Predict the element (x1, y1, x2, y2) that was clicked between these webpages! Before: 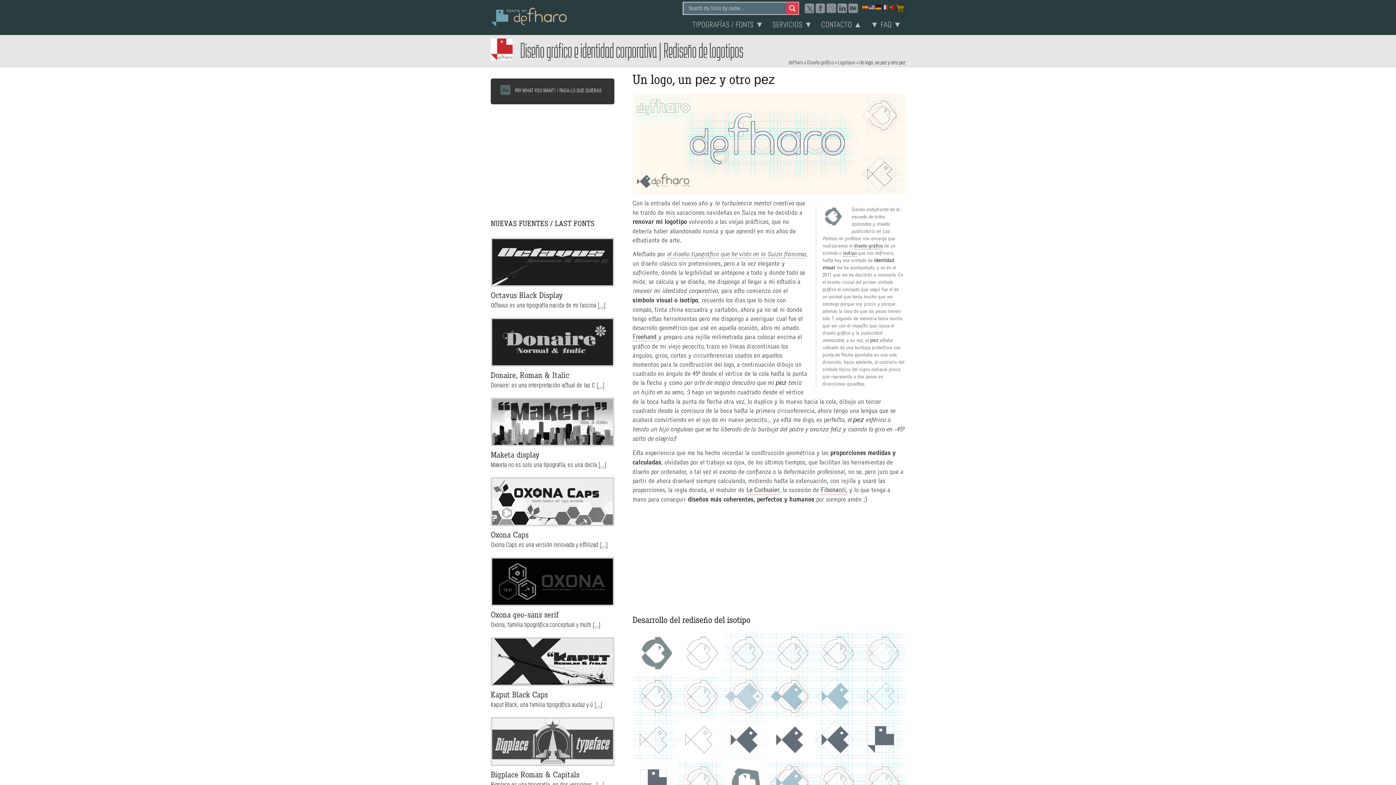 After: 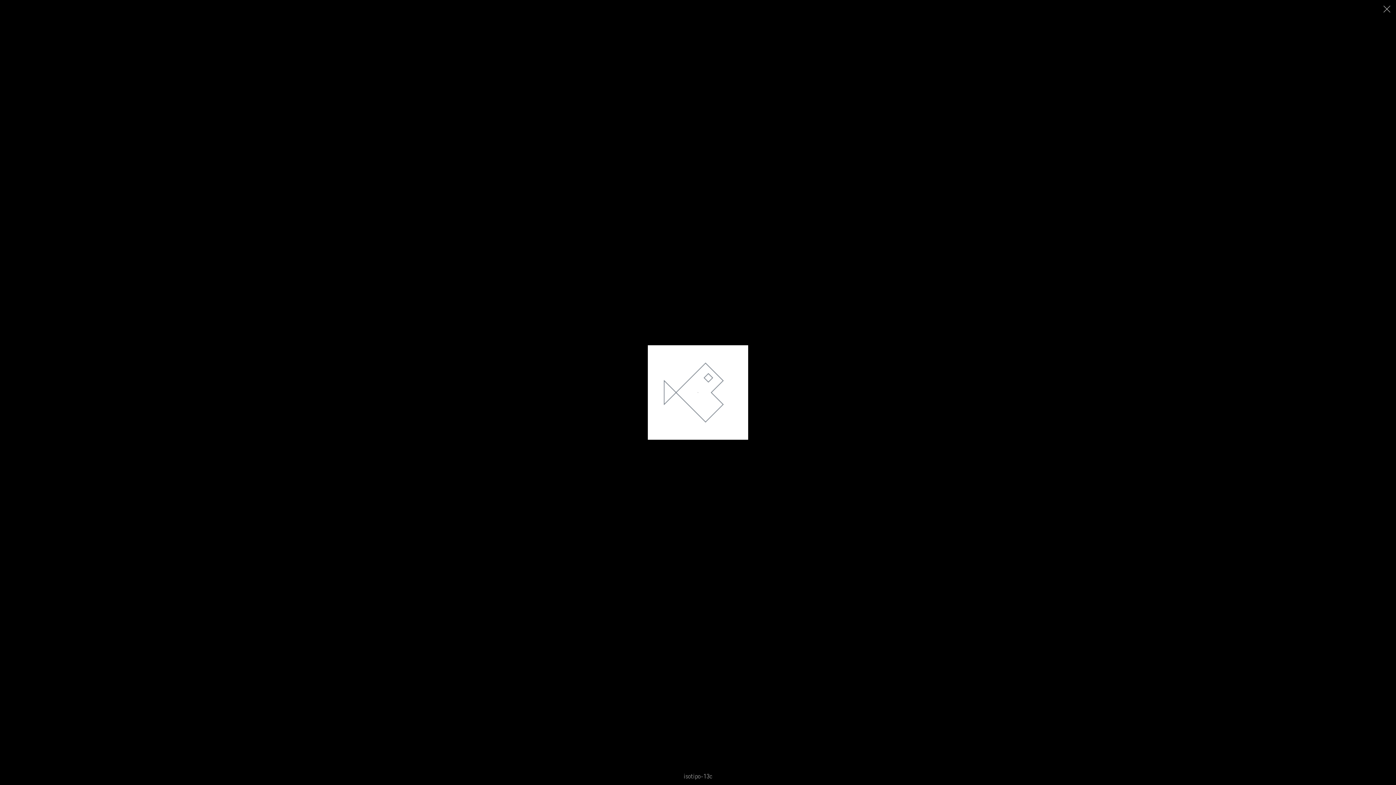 Action: bbox: (696, 735, 705, 744)